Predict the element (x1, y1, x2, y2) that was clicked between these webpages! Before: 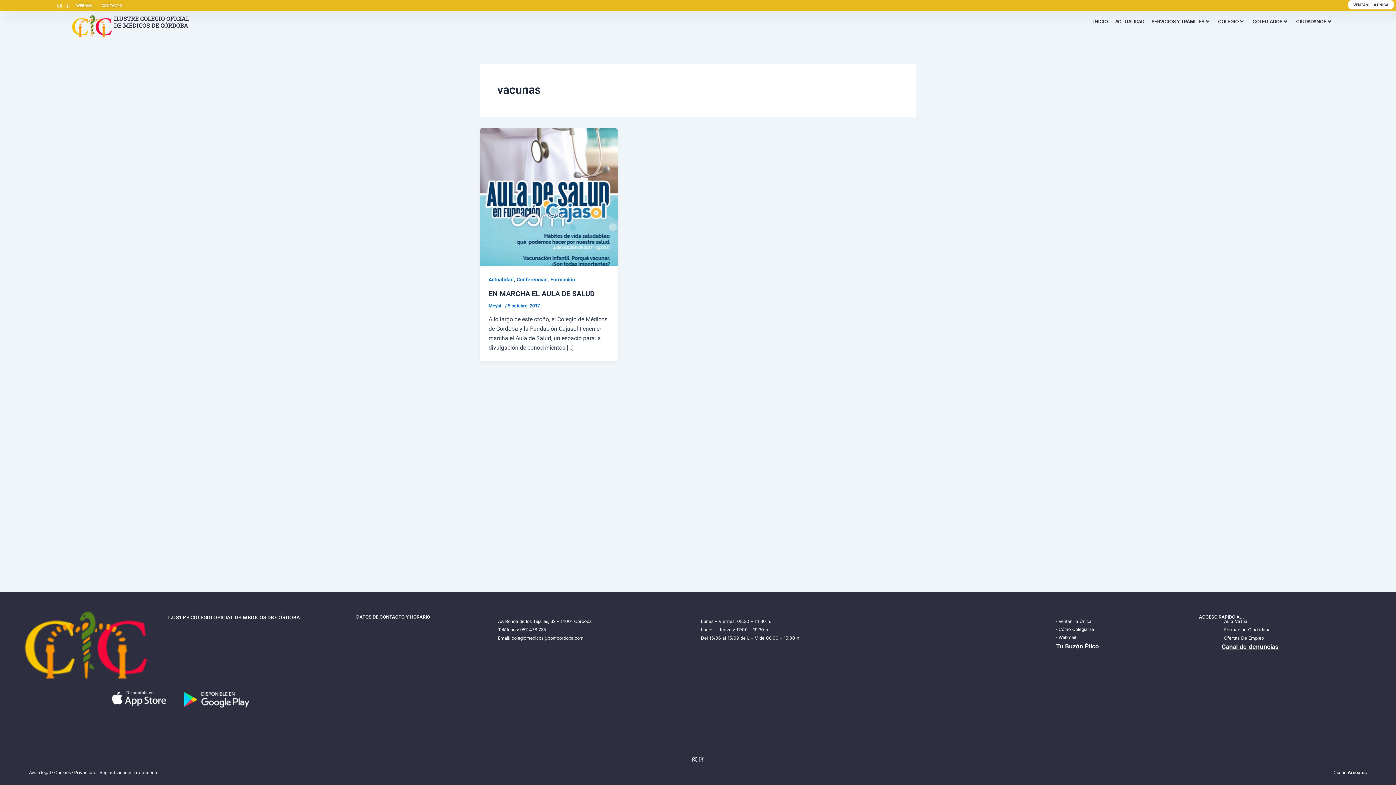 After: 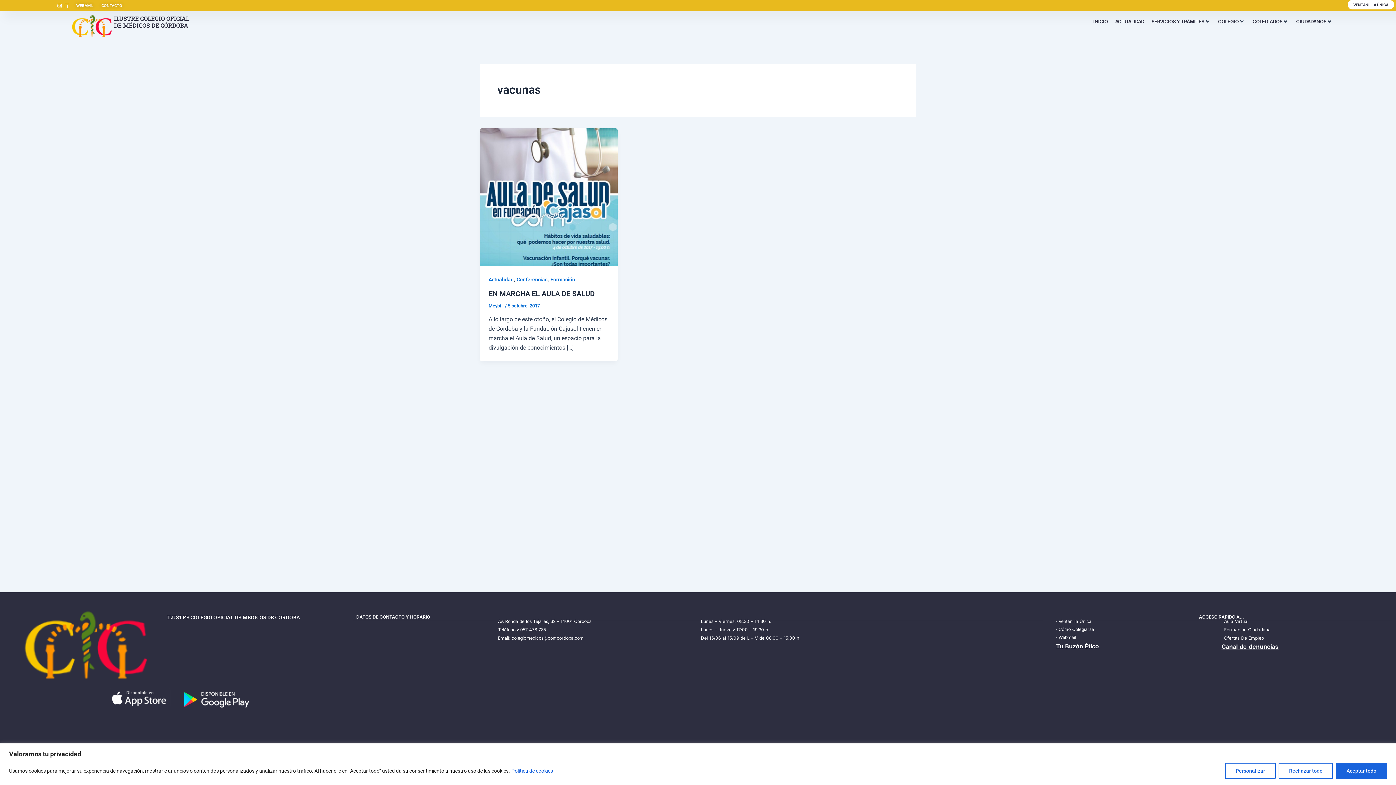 Action: label: Canal de denuncias bbox: (1221, 643, 1278, 650)